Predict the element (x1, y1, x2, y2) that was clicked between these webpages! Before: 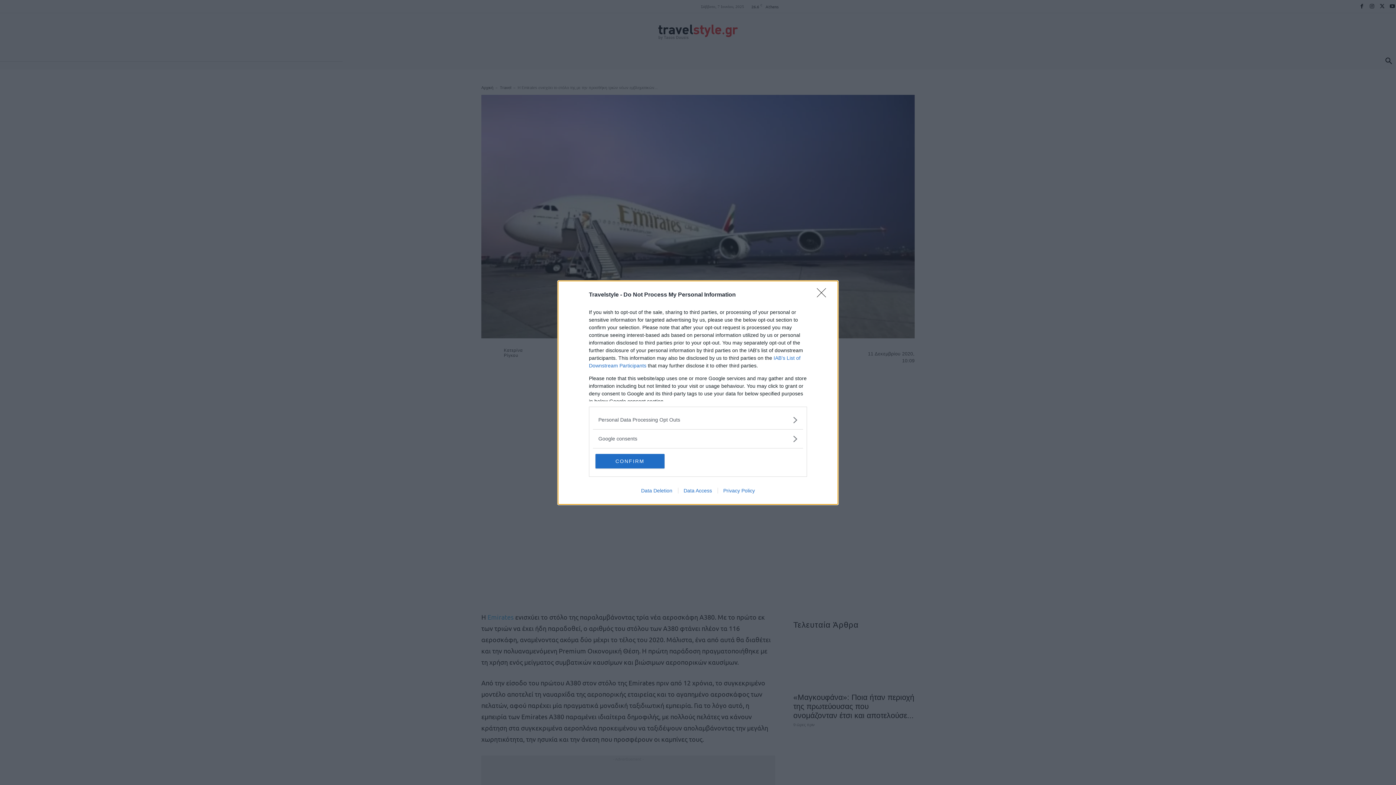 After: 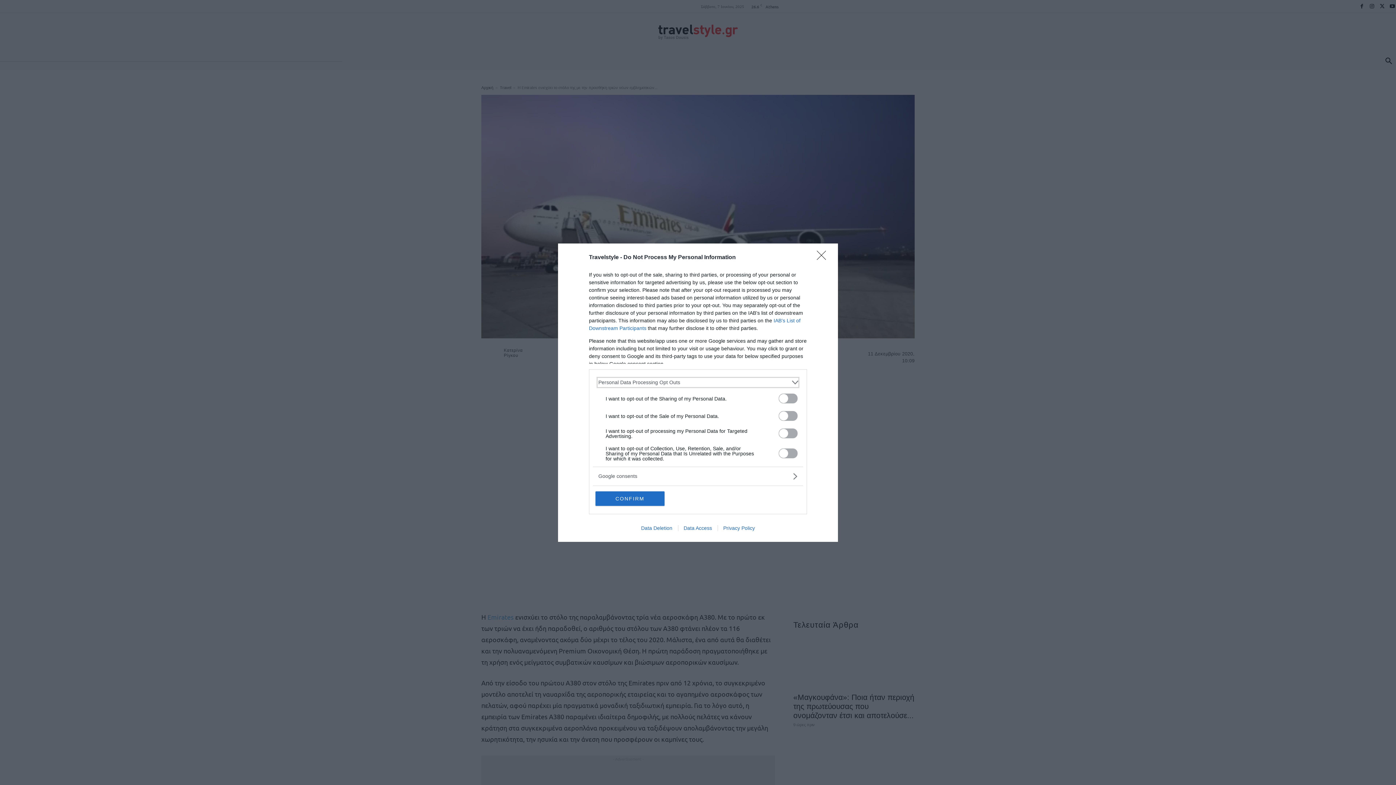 Action: bbox: (598, 416, 797, 423) label: Opt-Outs